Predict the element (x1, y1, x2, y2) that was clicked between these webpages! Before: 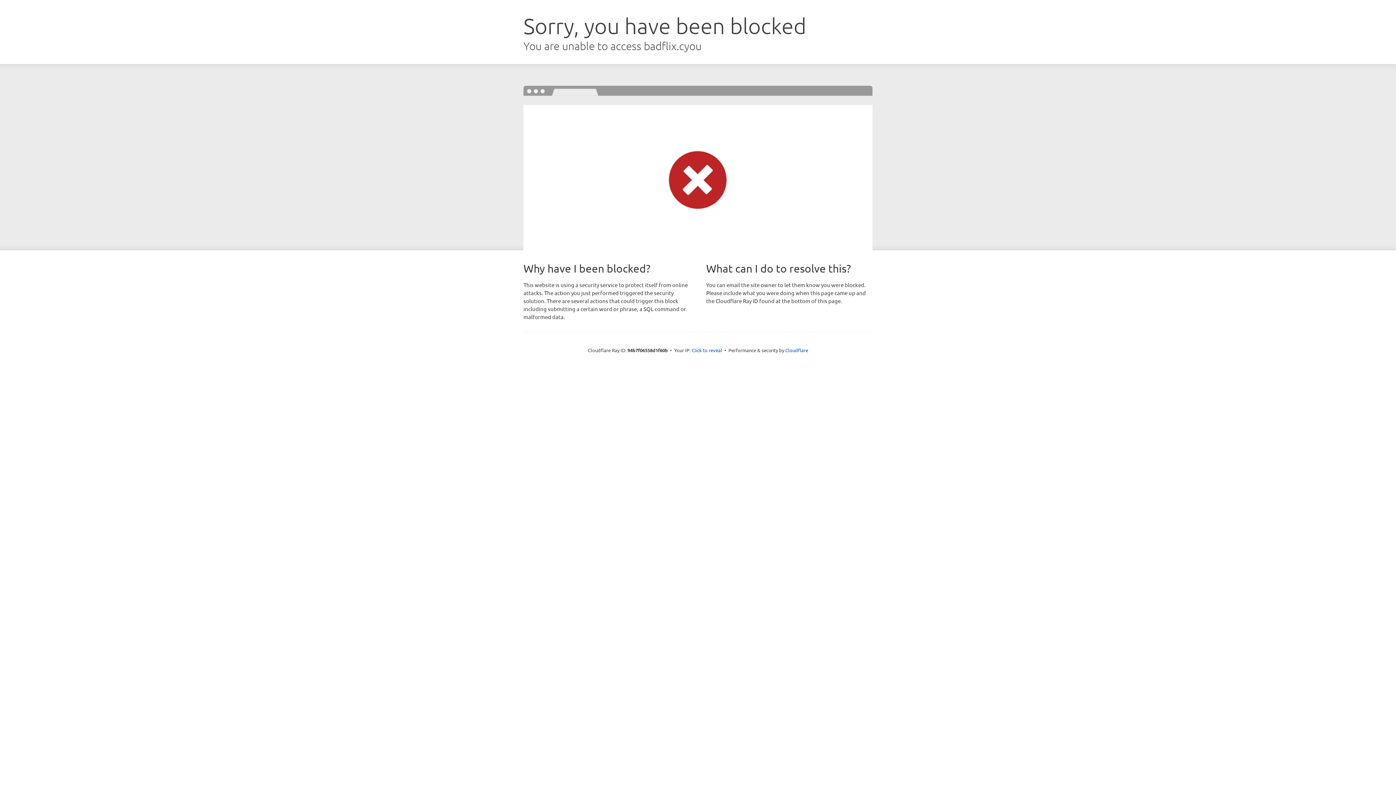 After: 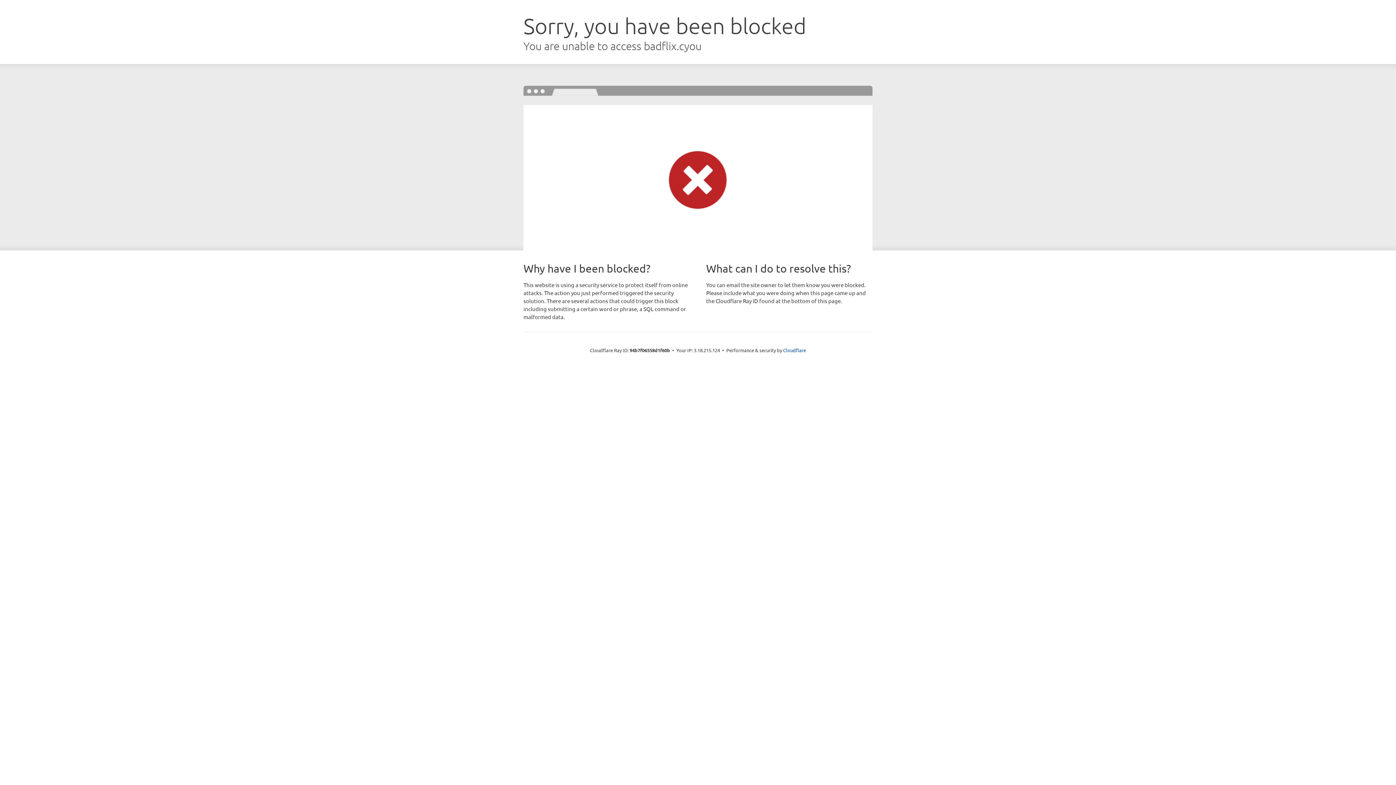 Action: label: Click to reveal bbox: (691, 346, 722, 353)